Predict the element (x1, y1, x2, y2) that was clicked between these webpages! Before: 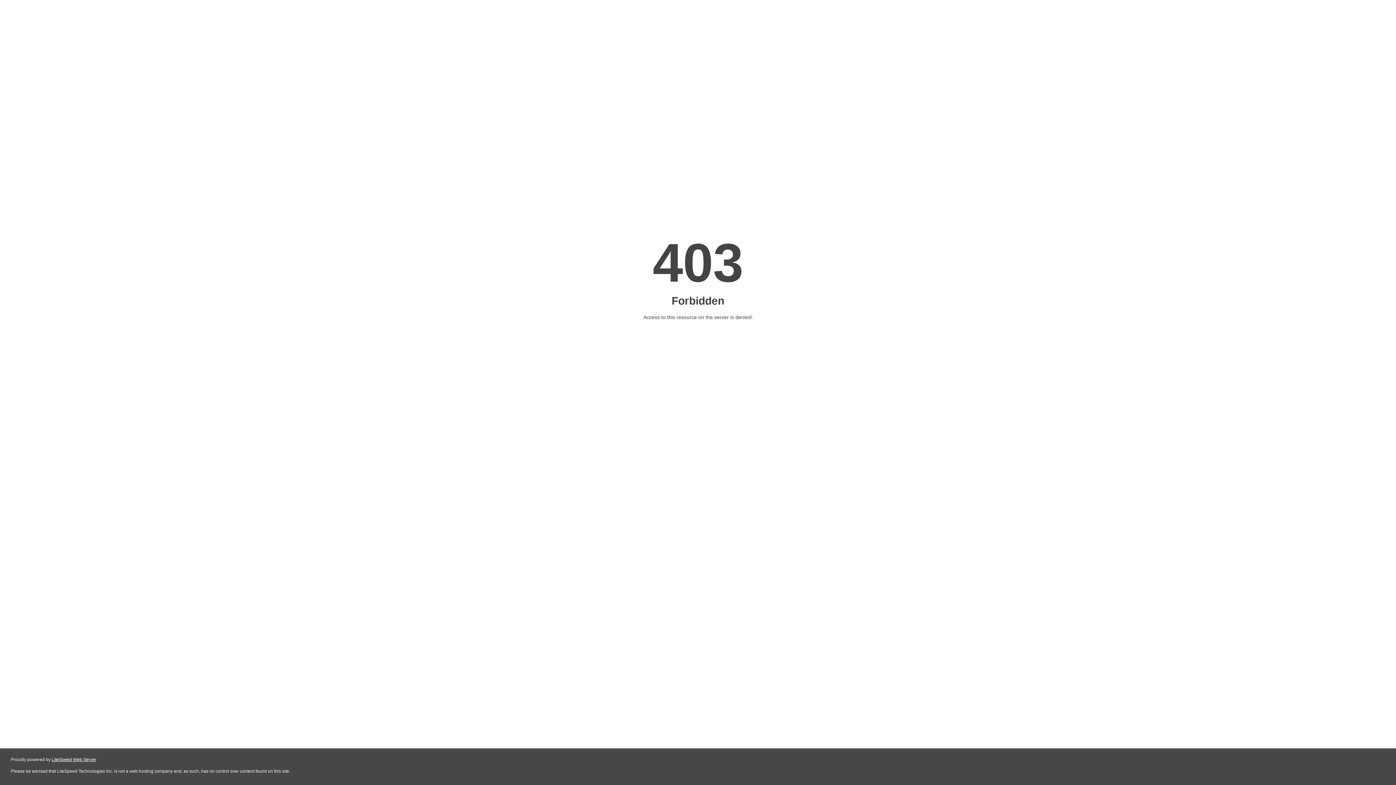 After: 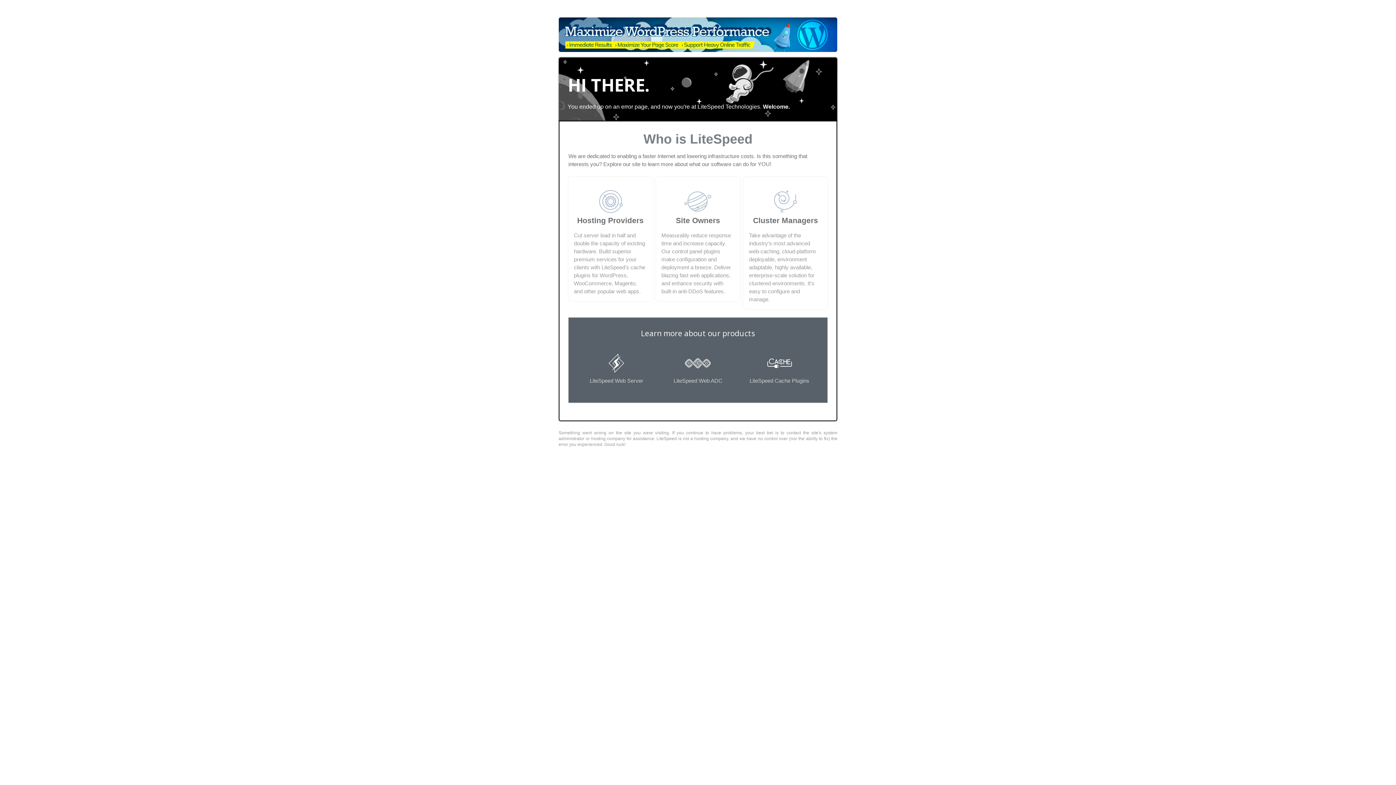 Action: bbox: (51, 757, 96, 762) label: LiteSpeed Web Server